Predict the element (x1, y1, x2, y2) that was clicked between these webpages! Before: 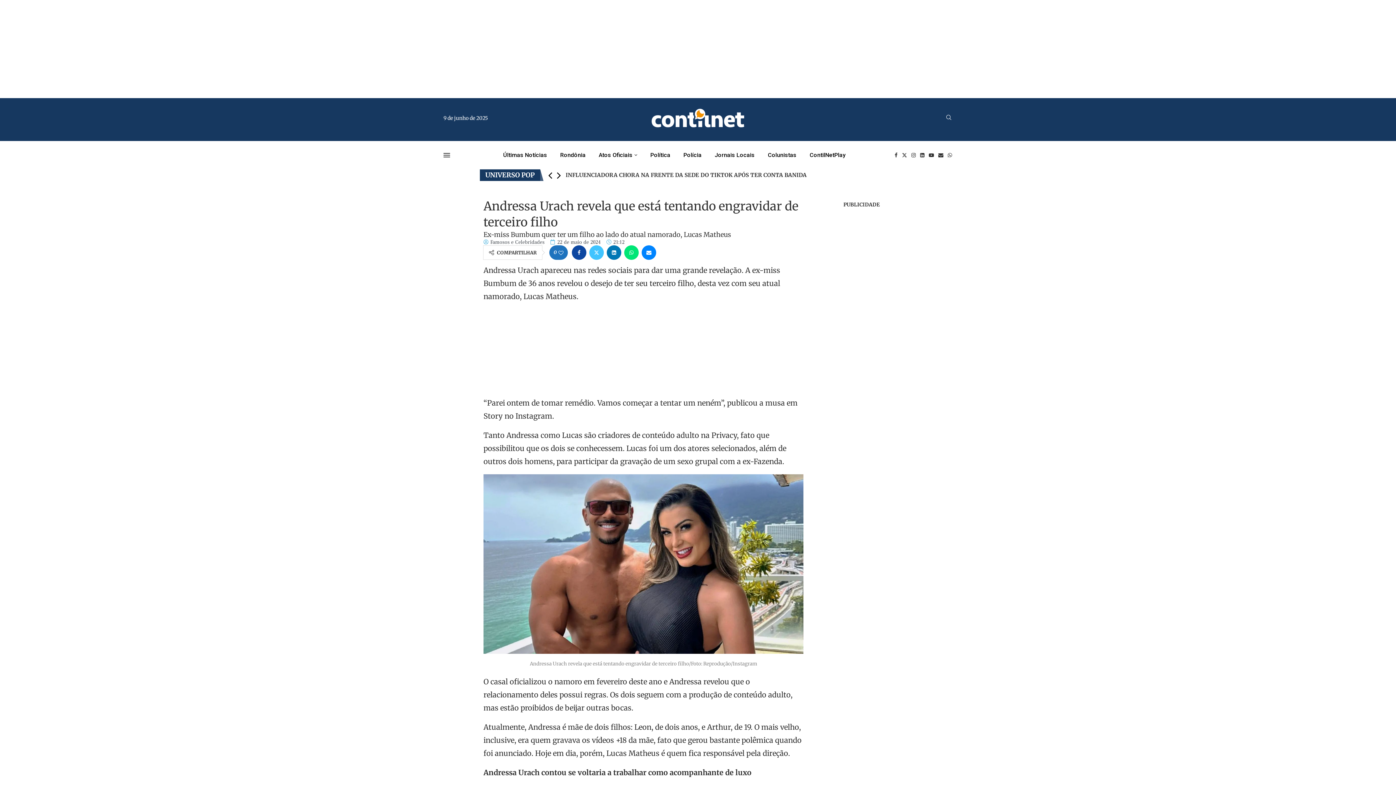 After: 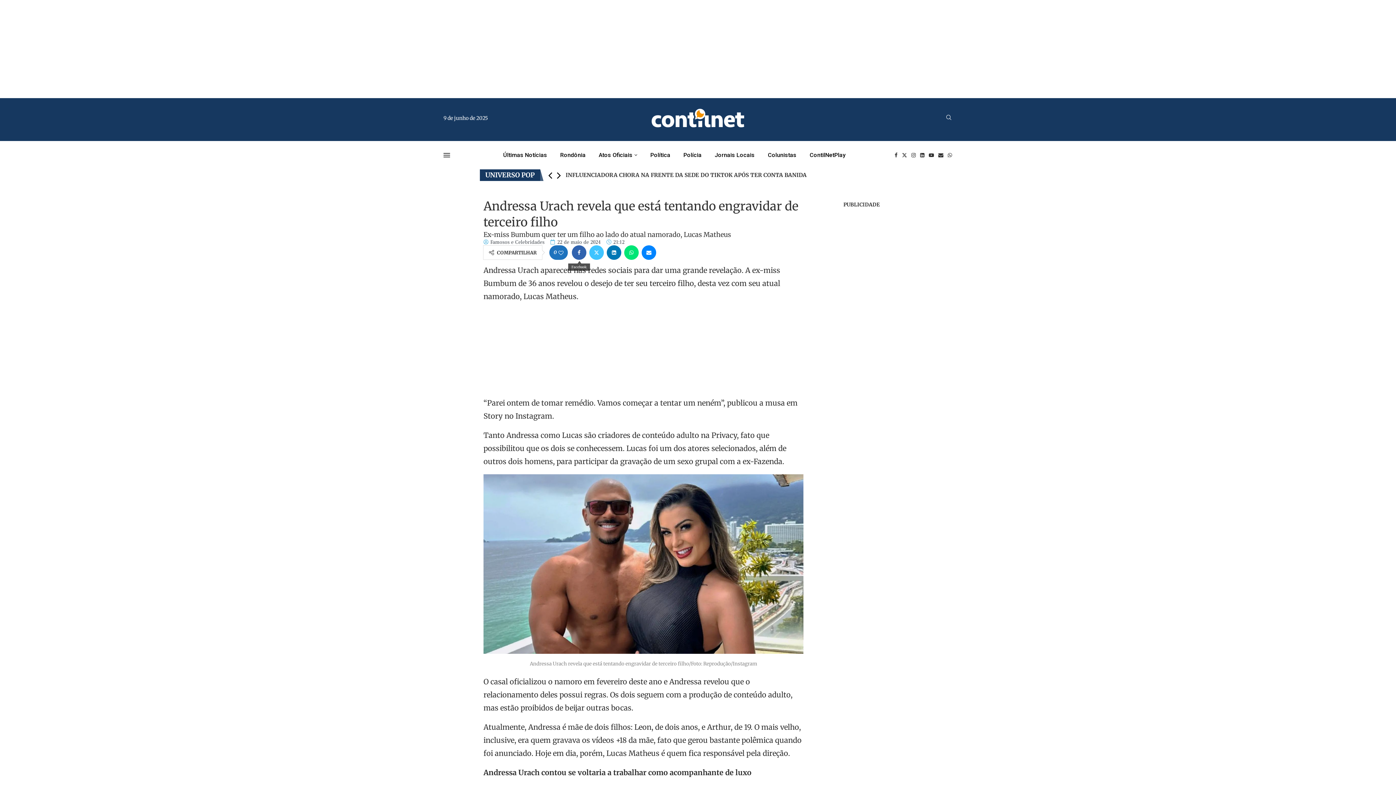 Action: label: Share on Facebook bbox: (572, 245, 586, 259)